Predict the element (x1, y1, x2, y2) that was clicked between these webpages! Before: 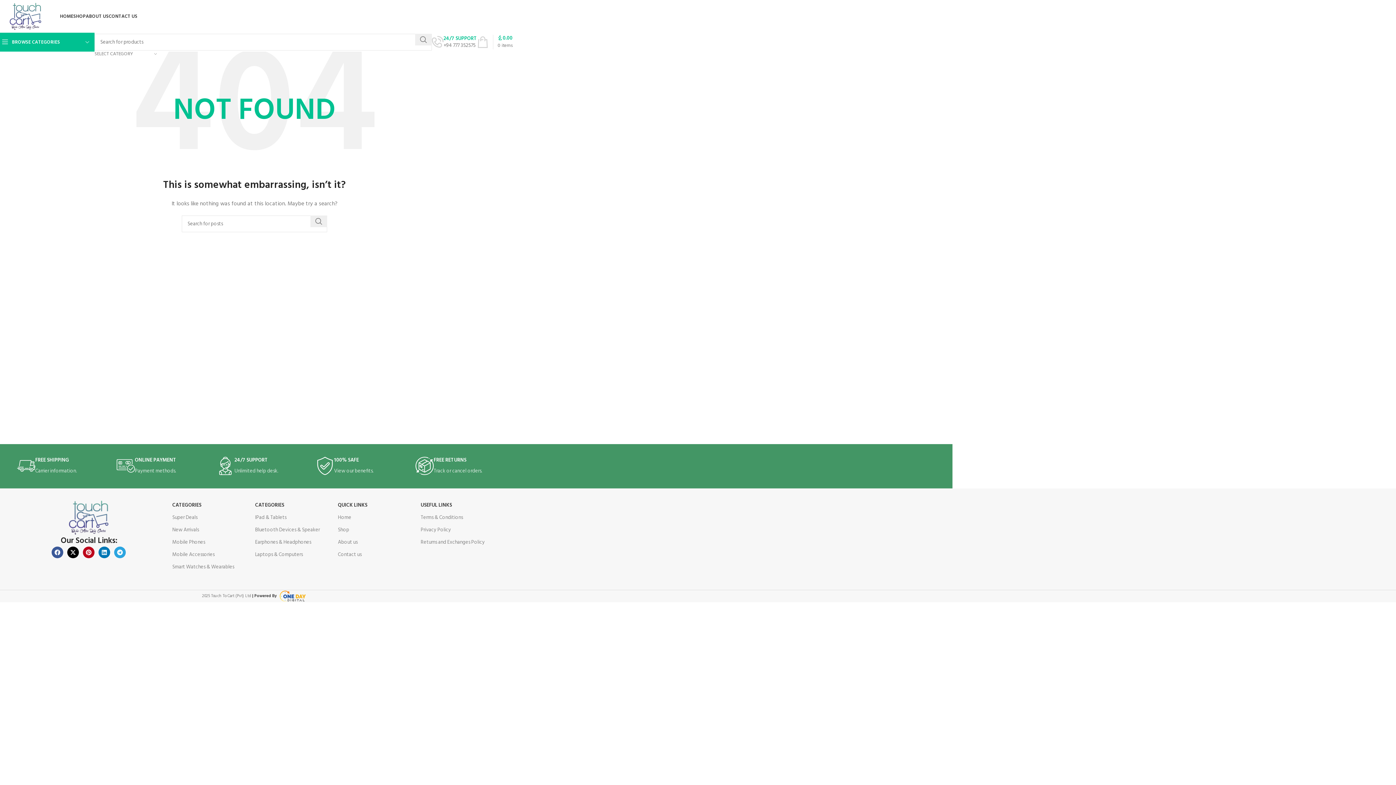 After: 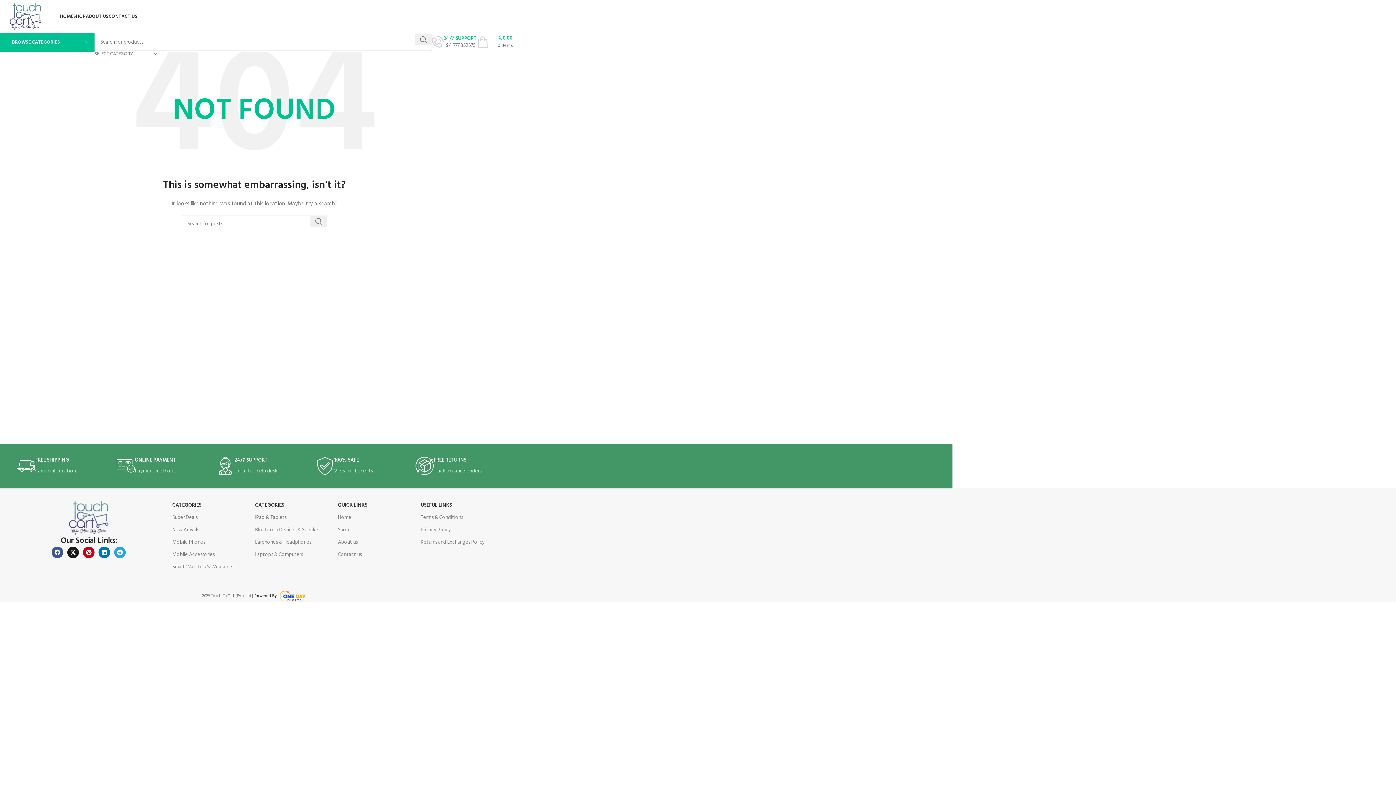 Action: label: X-twitter bbox: (67, 546, 79, 558)